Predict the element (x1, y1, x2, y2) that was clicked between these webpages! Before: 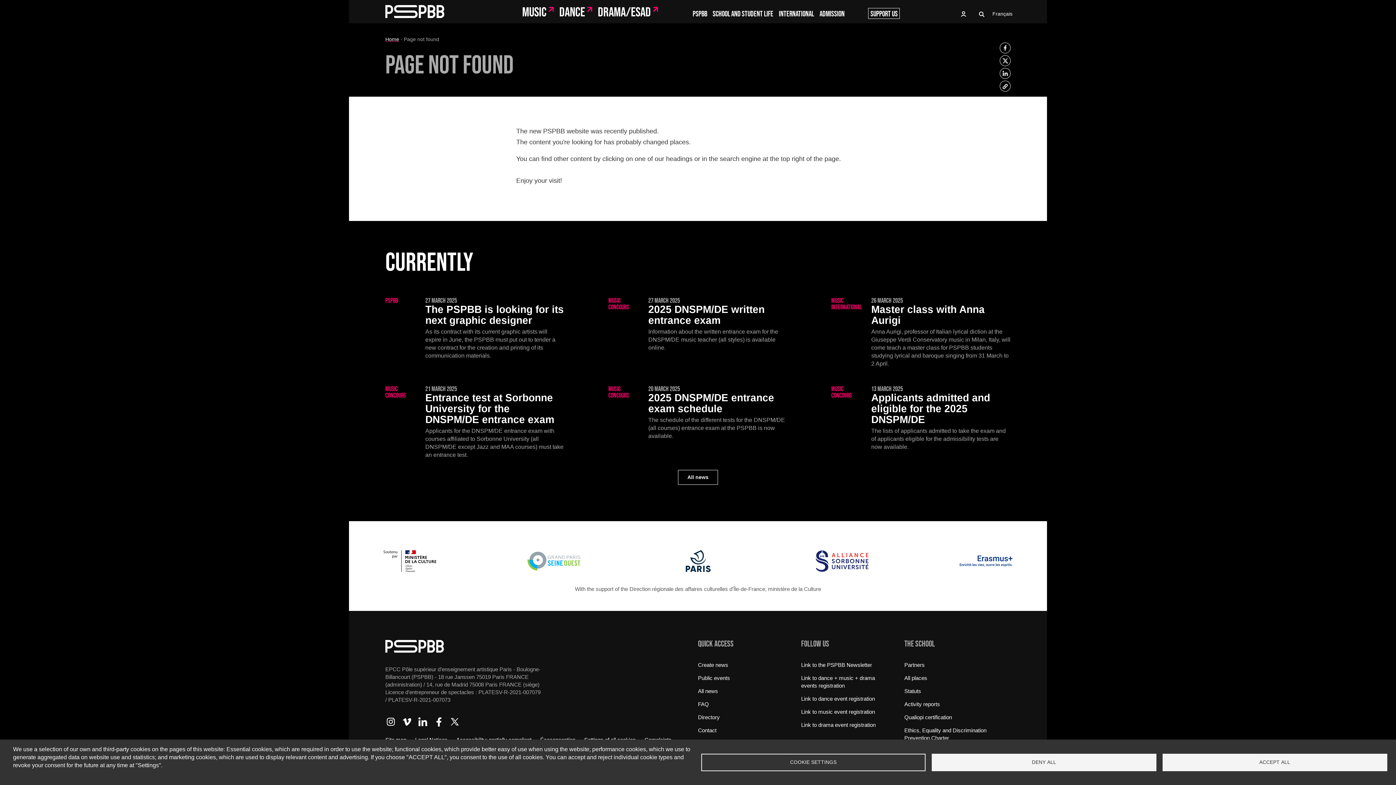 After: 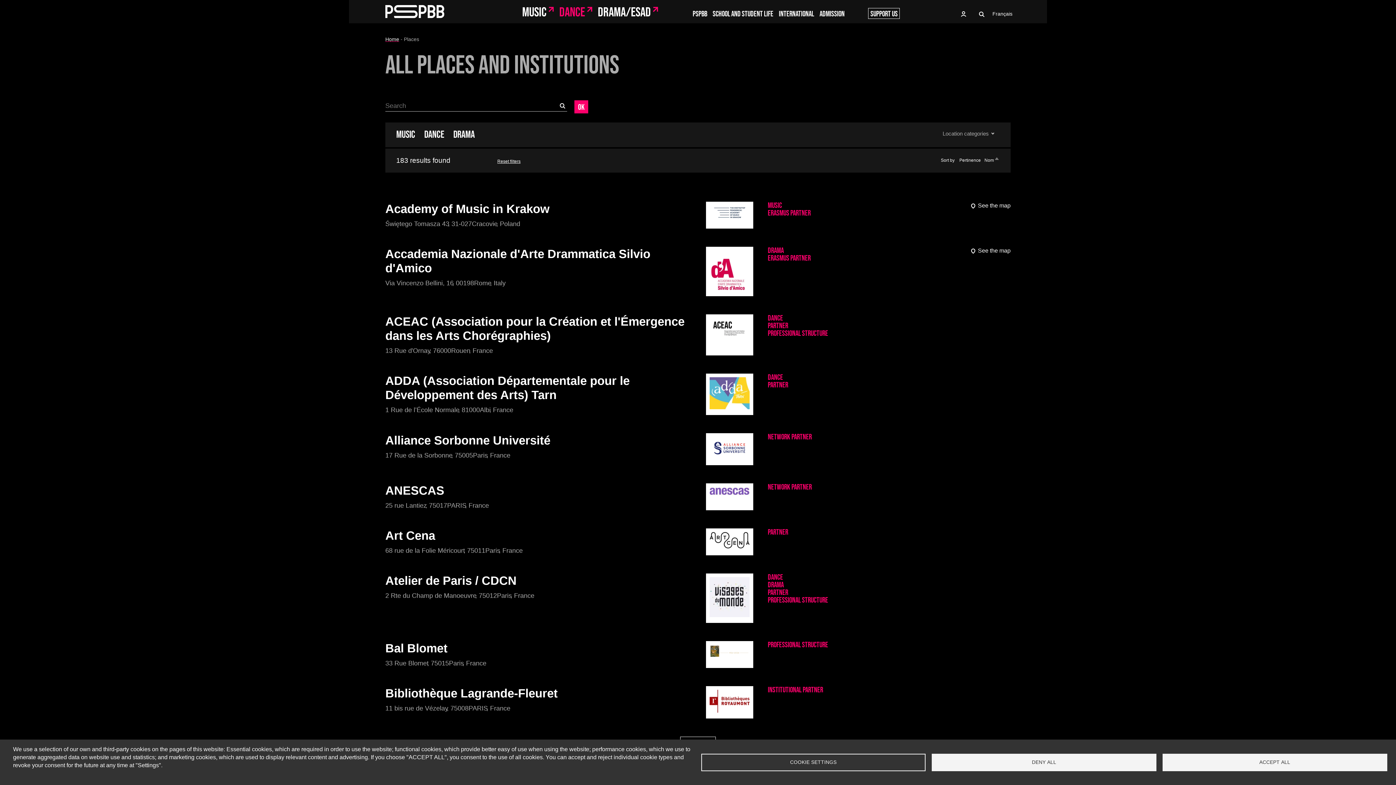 Action: bbox: (904, 674, 1007, 682) label: All places